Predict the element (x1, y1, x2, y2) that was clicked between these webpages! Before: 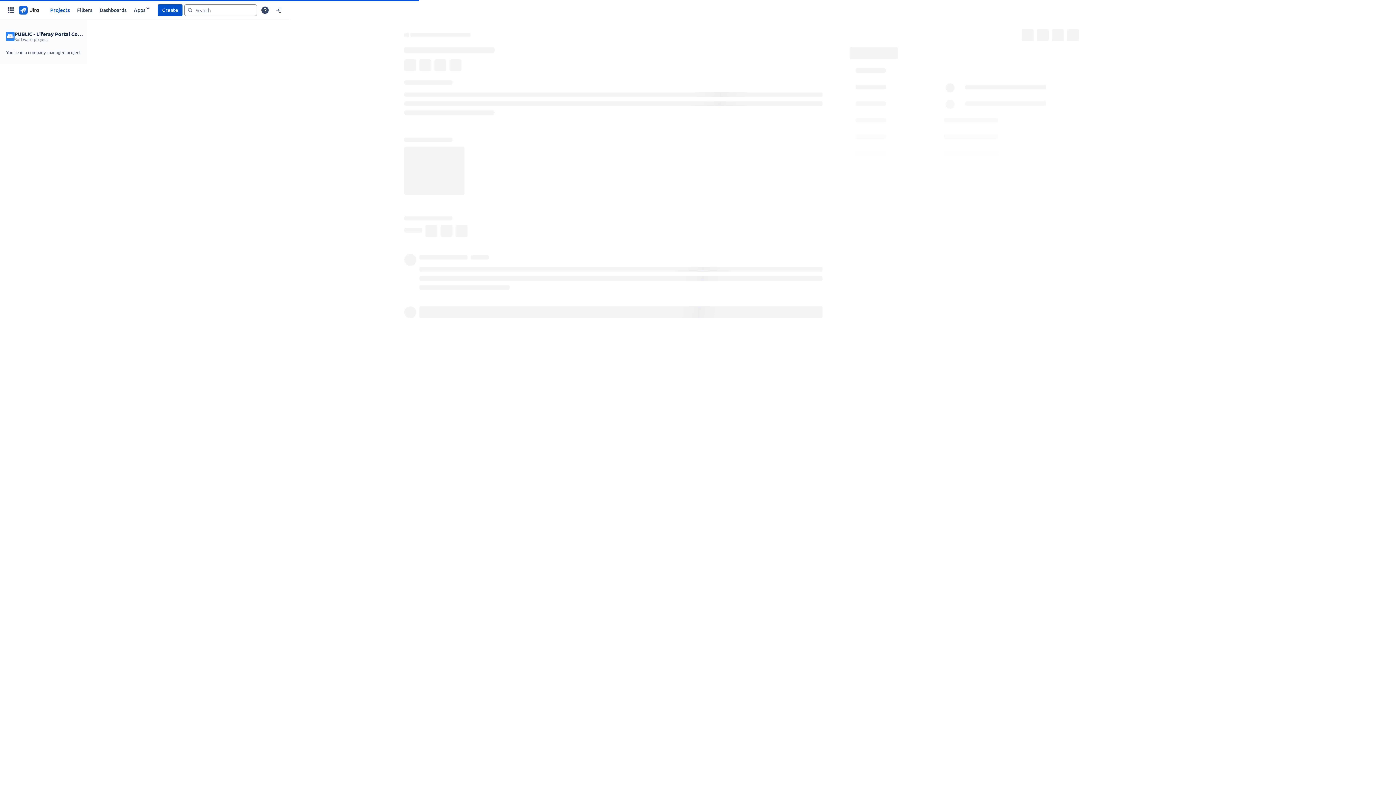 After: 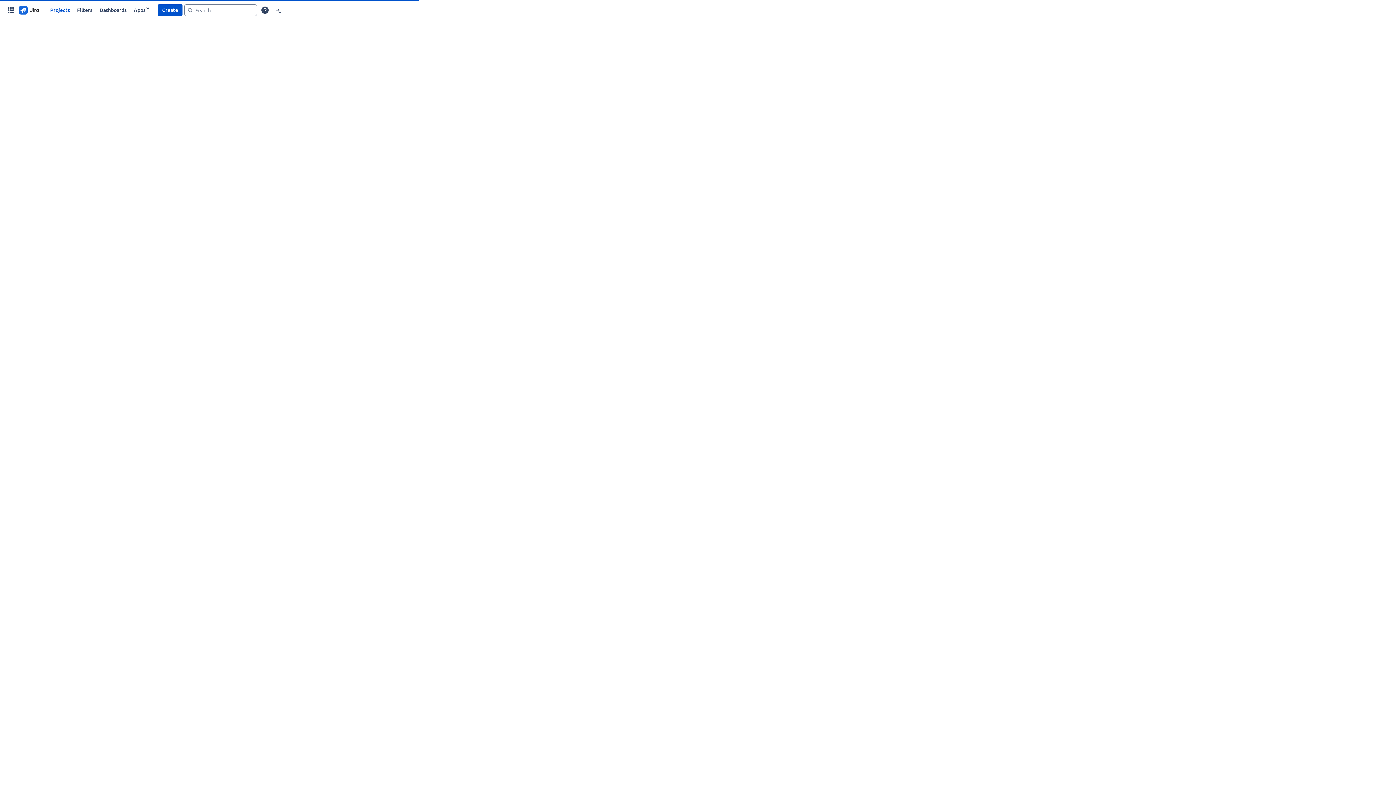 Action: bbox: (17, 4, 40, 15)